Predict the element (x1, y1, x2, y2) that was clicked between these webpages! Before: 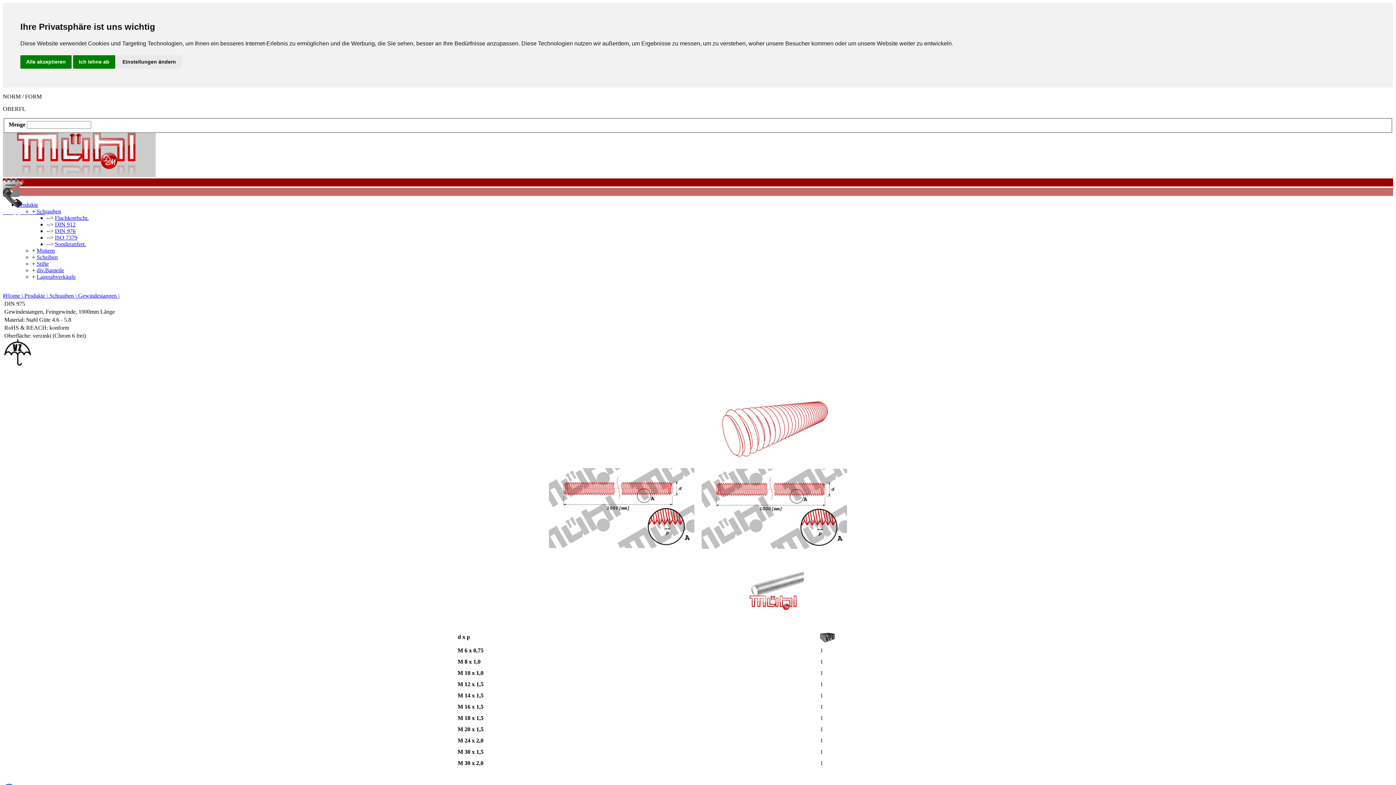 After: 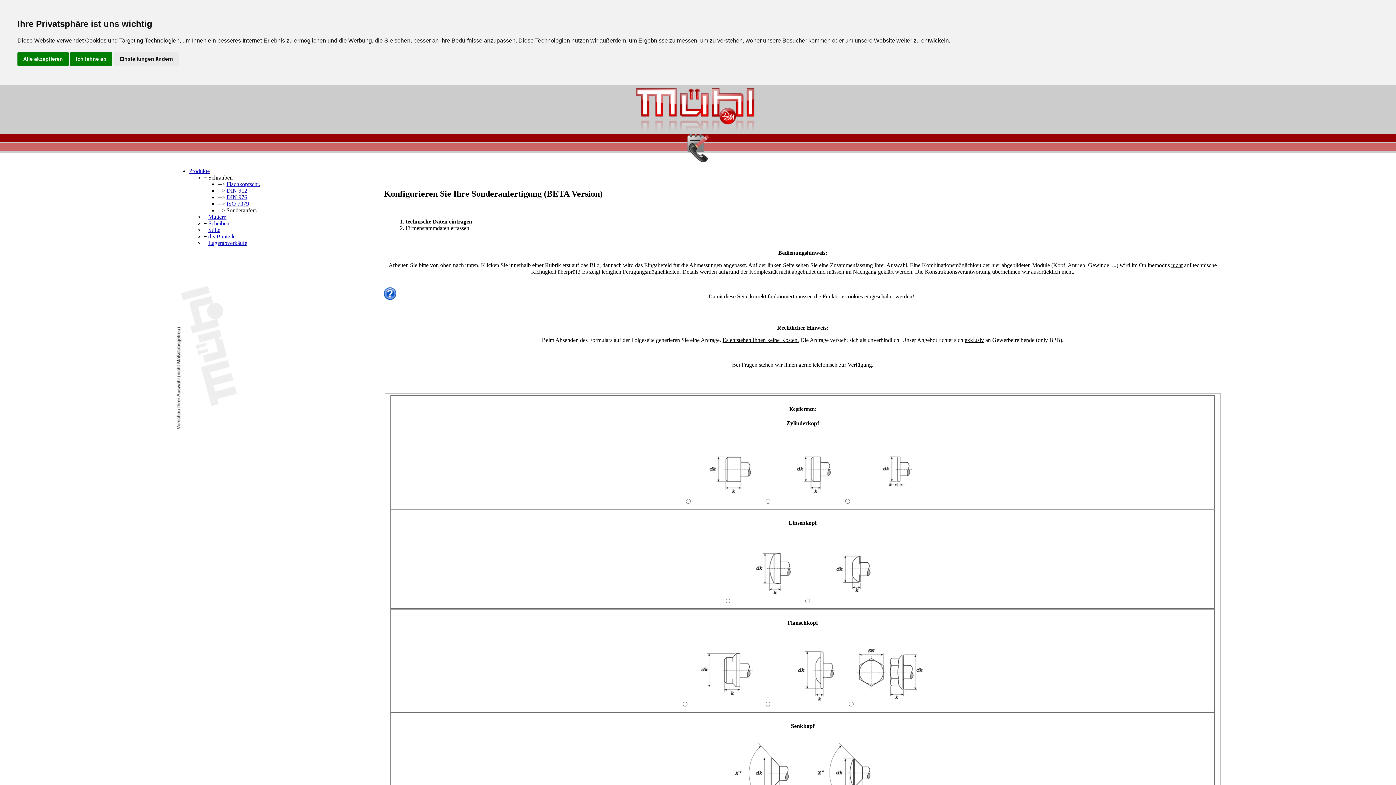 Action: label: Sonderanfert. bbox: (54, 240, 85, 247)